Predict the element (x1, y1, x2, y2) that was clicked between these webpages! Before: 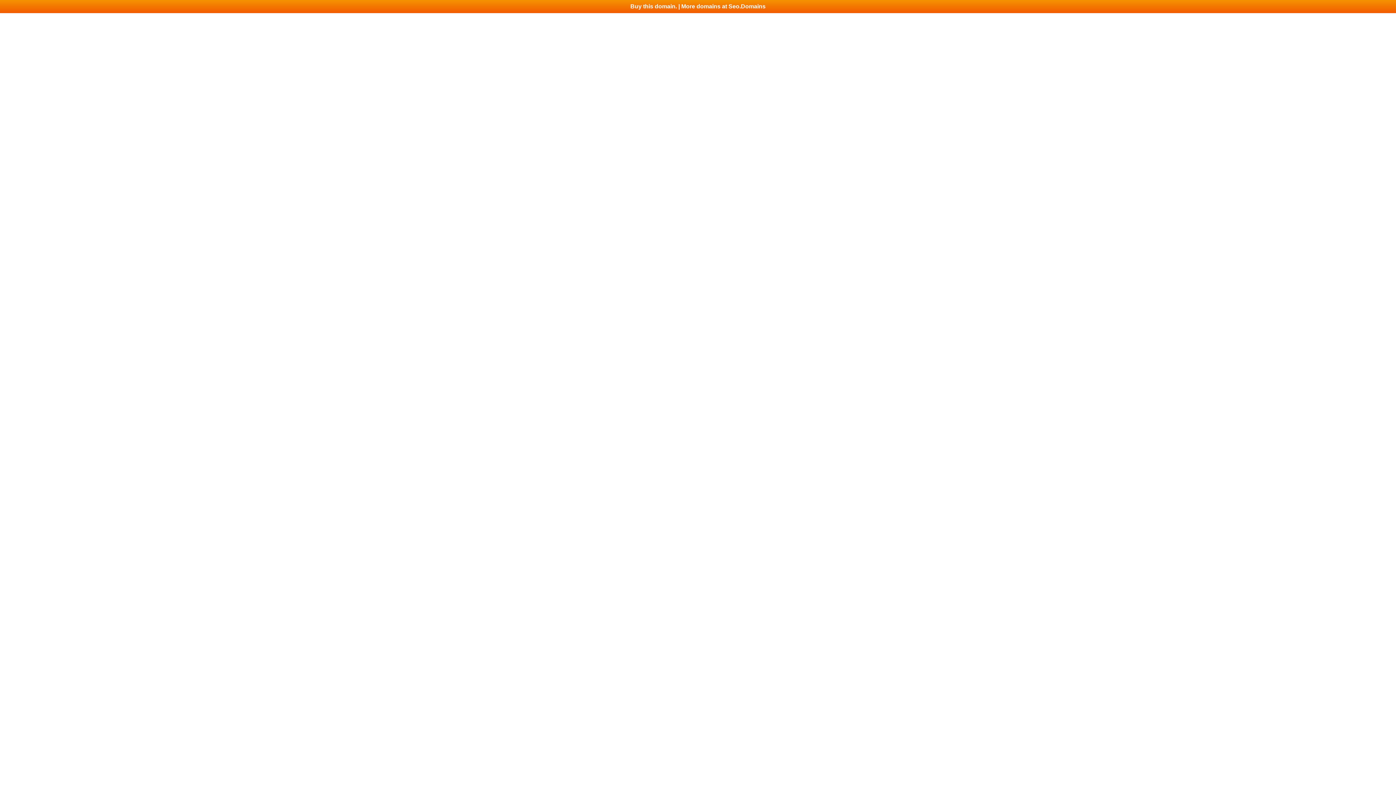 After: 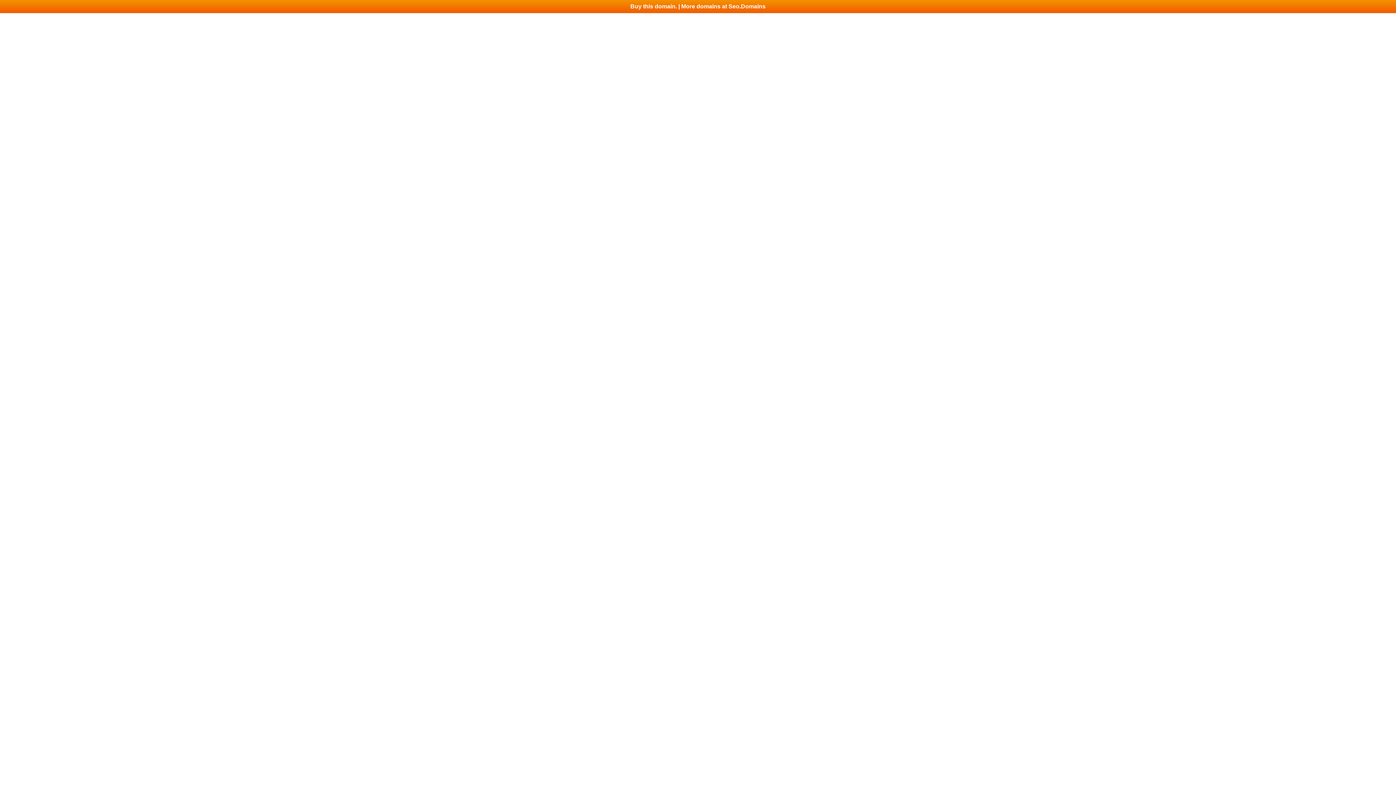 Action: label: Buy this domain. | More domains at Seo.Domains bbox: (0, 0, 1396, 13)